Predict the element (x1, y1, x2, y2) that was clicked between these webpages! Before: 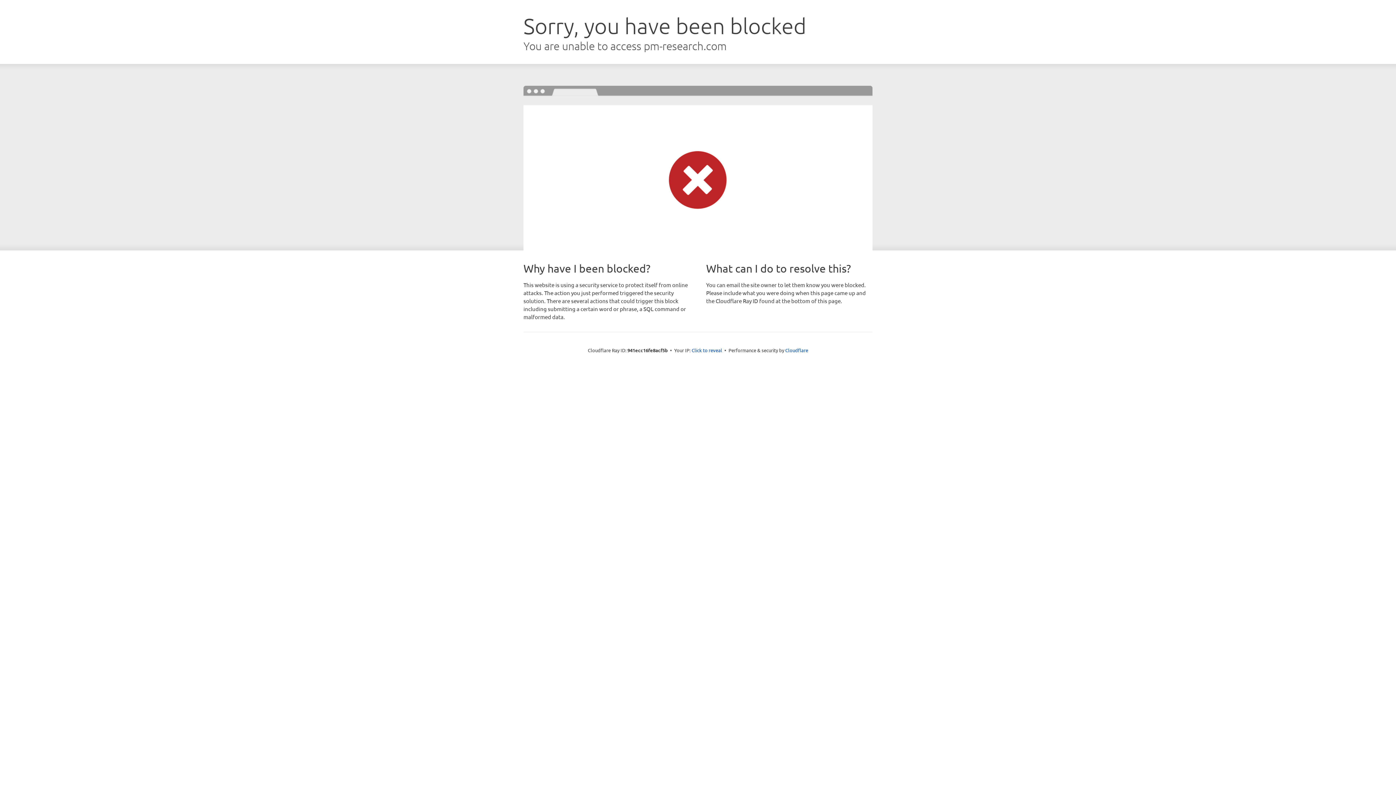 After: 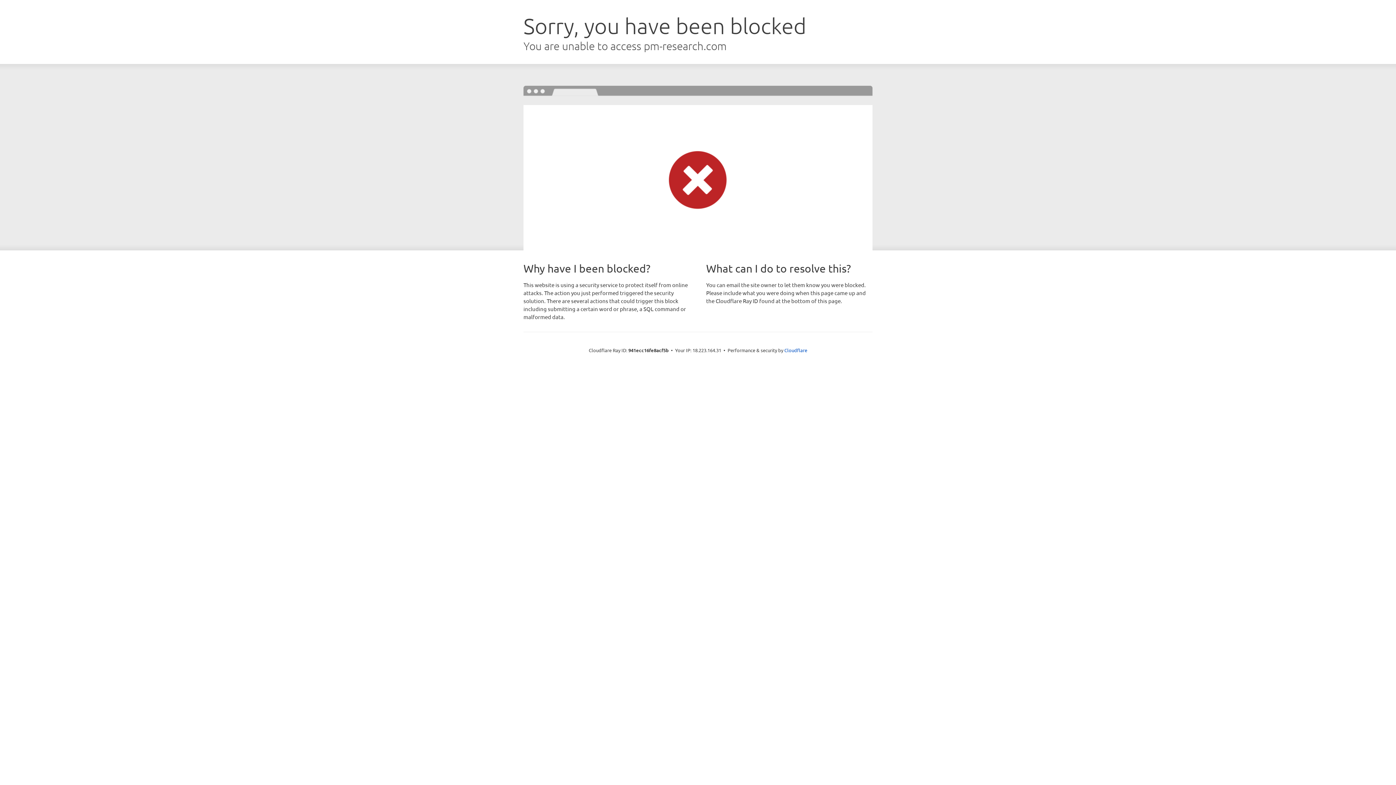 Action: bbox: (691, 346, 722, 353) label: Click to reveal